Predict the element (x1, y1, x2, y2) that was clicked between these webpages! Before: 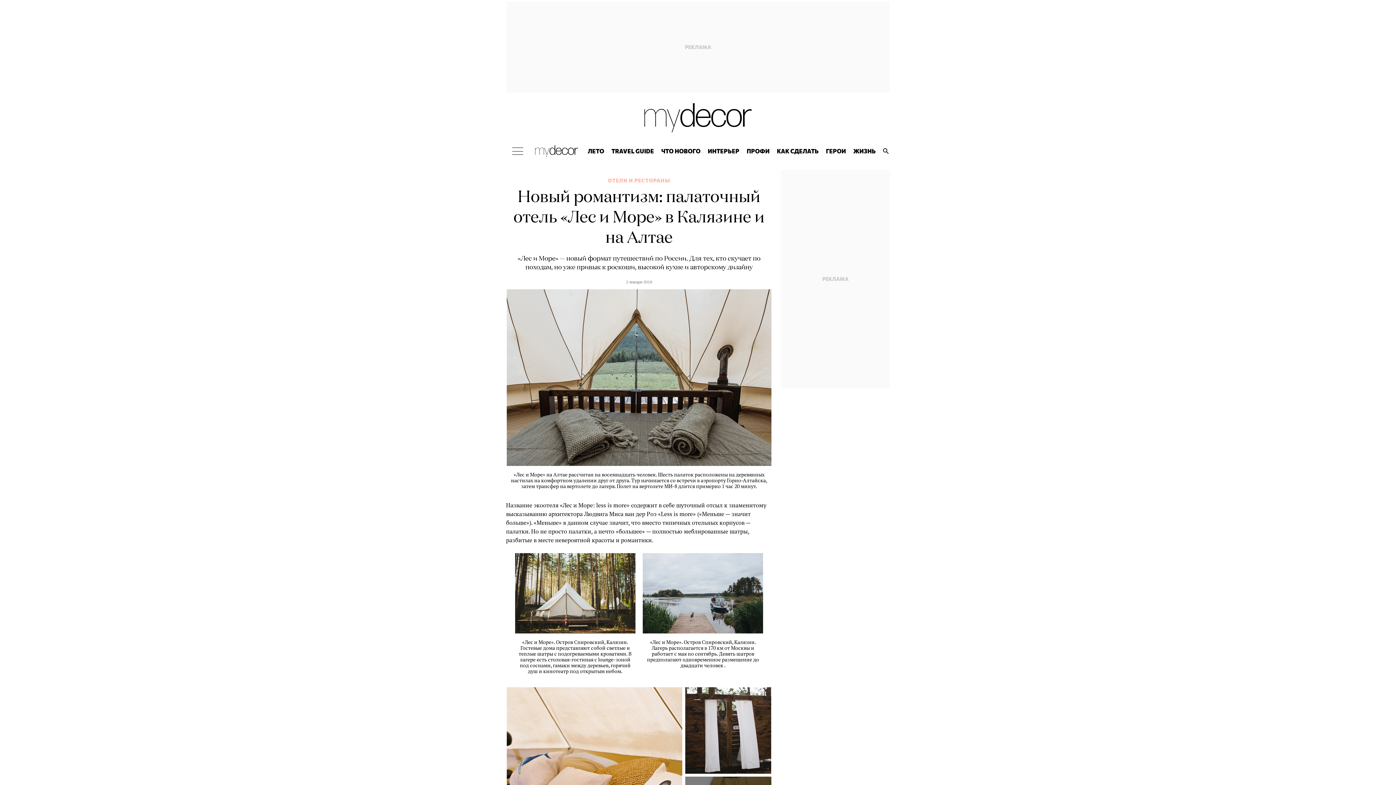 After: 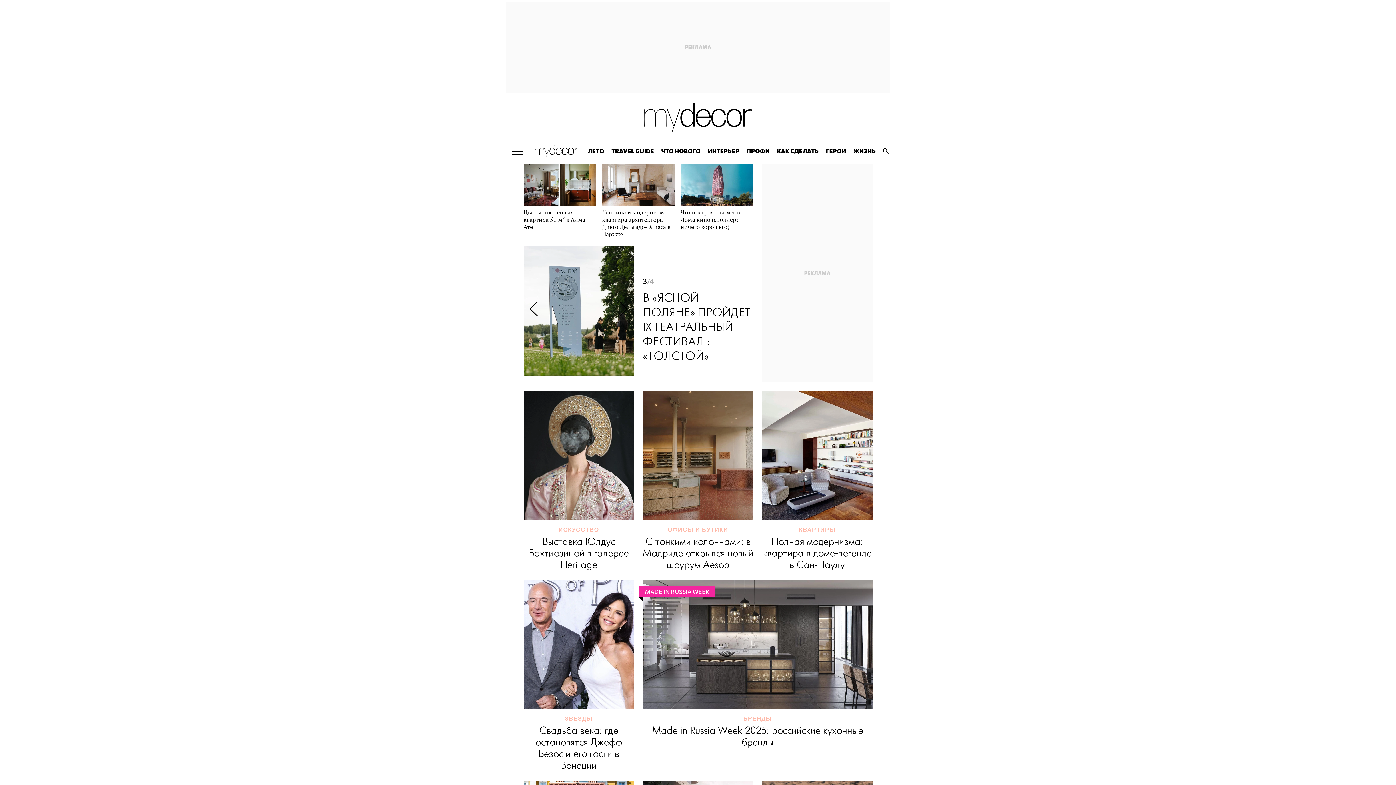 Action: bbox: (535, 145, 578, 157)